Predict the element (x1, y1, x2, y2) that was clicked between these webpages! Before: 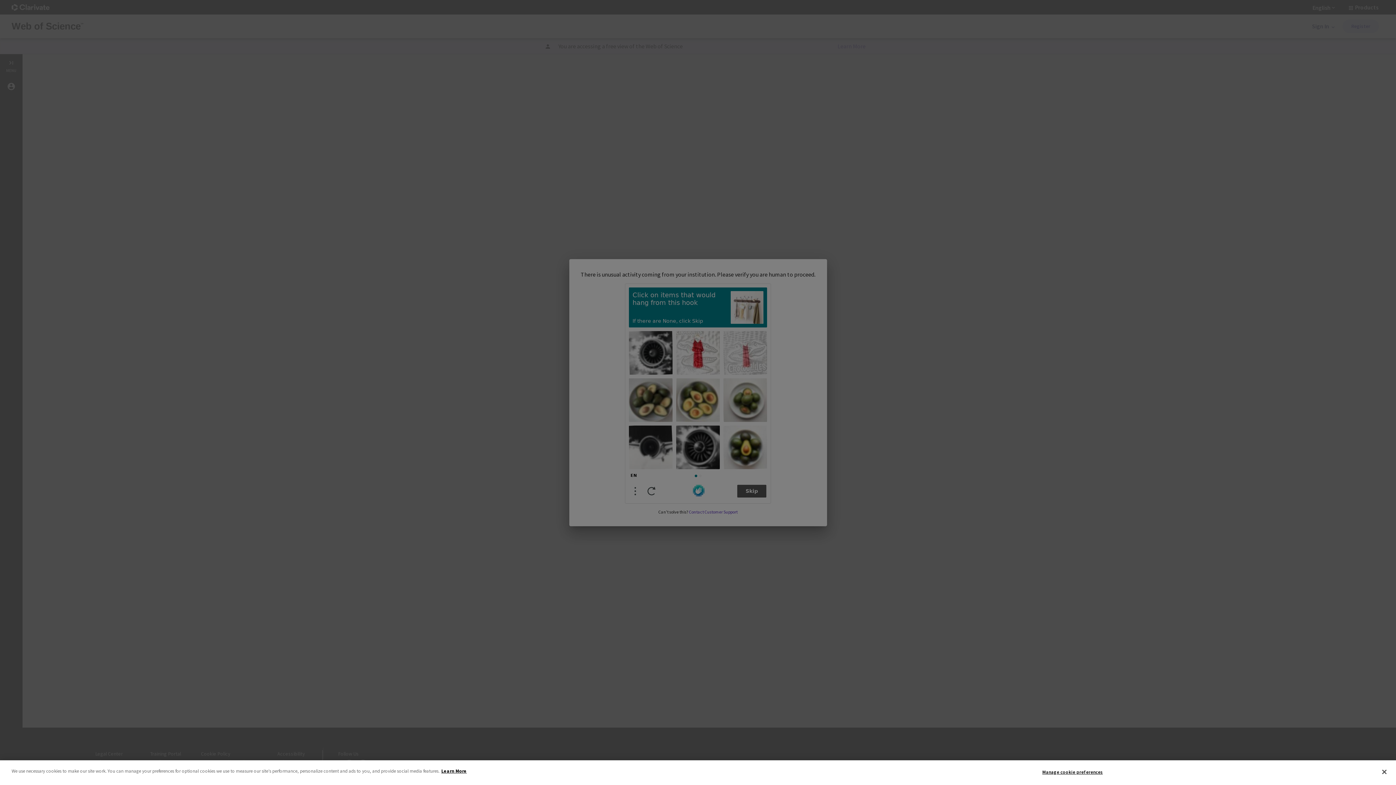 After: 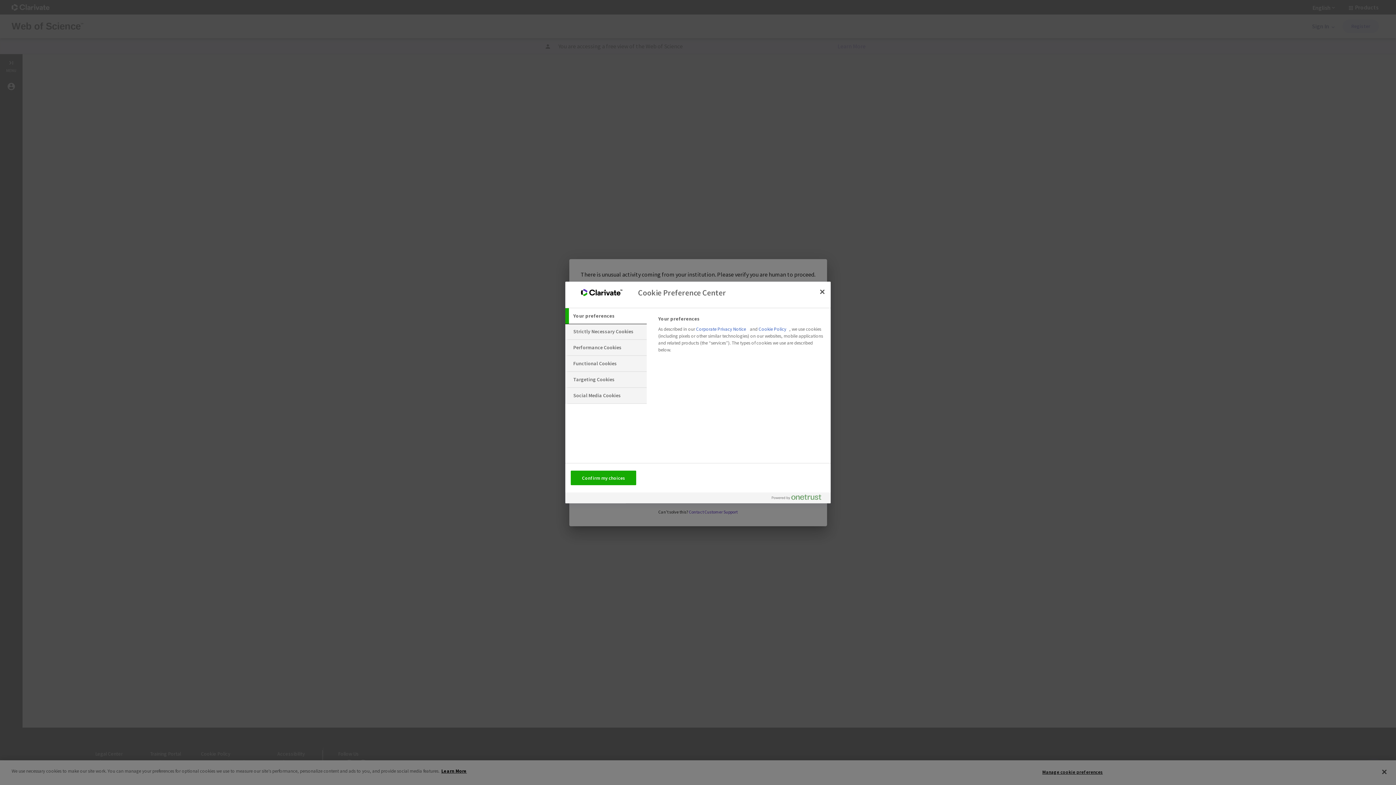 Action: label: Manage cookie preferences bbox: (1042, 765, 1103, 779)